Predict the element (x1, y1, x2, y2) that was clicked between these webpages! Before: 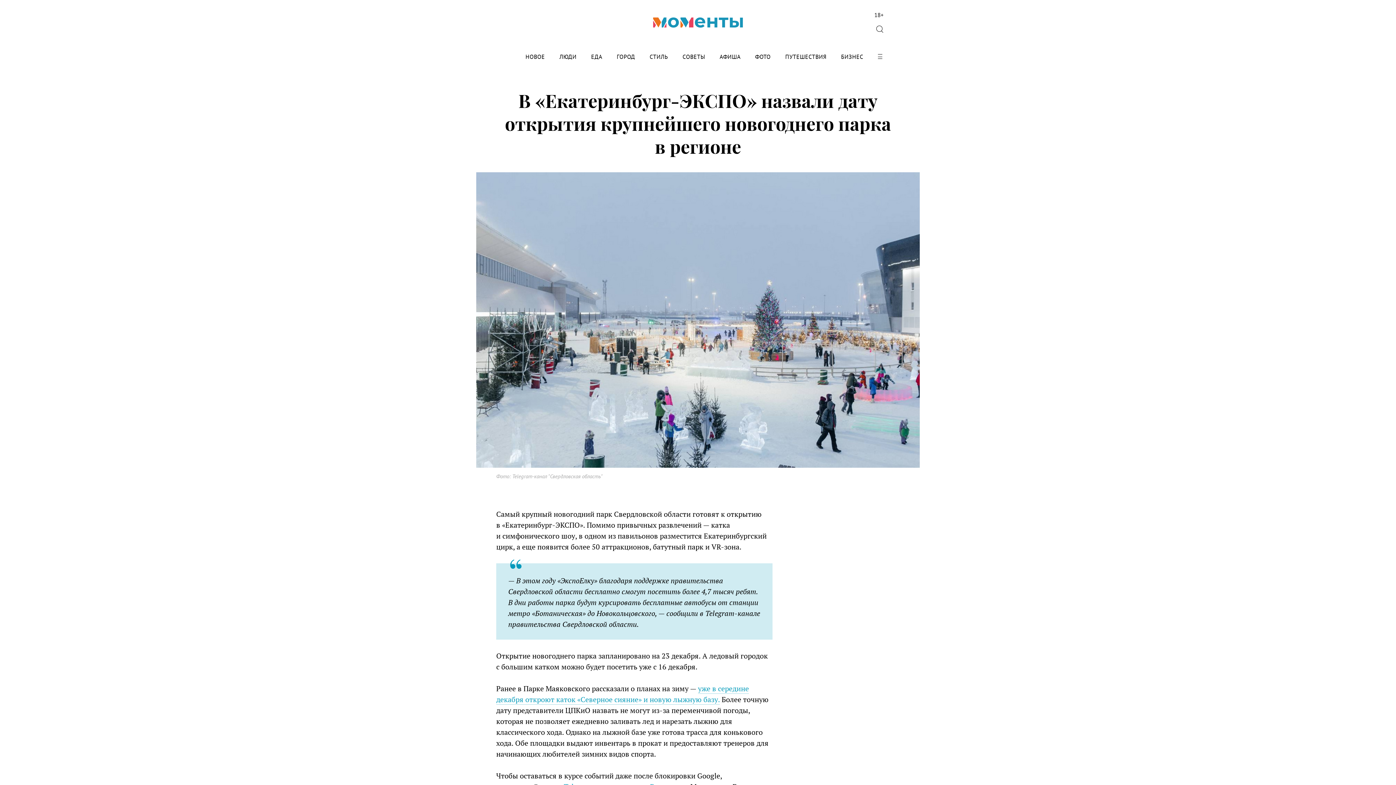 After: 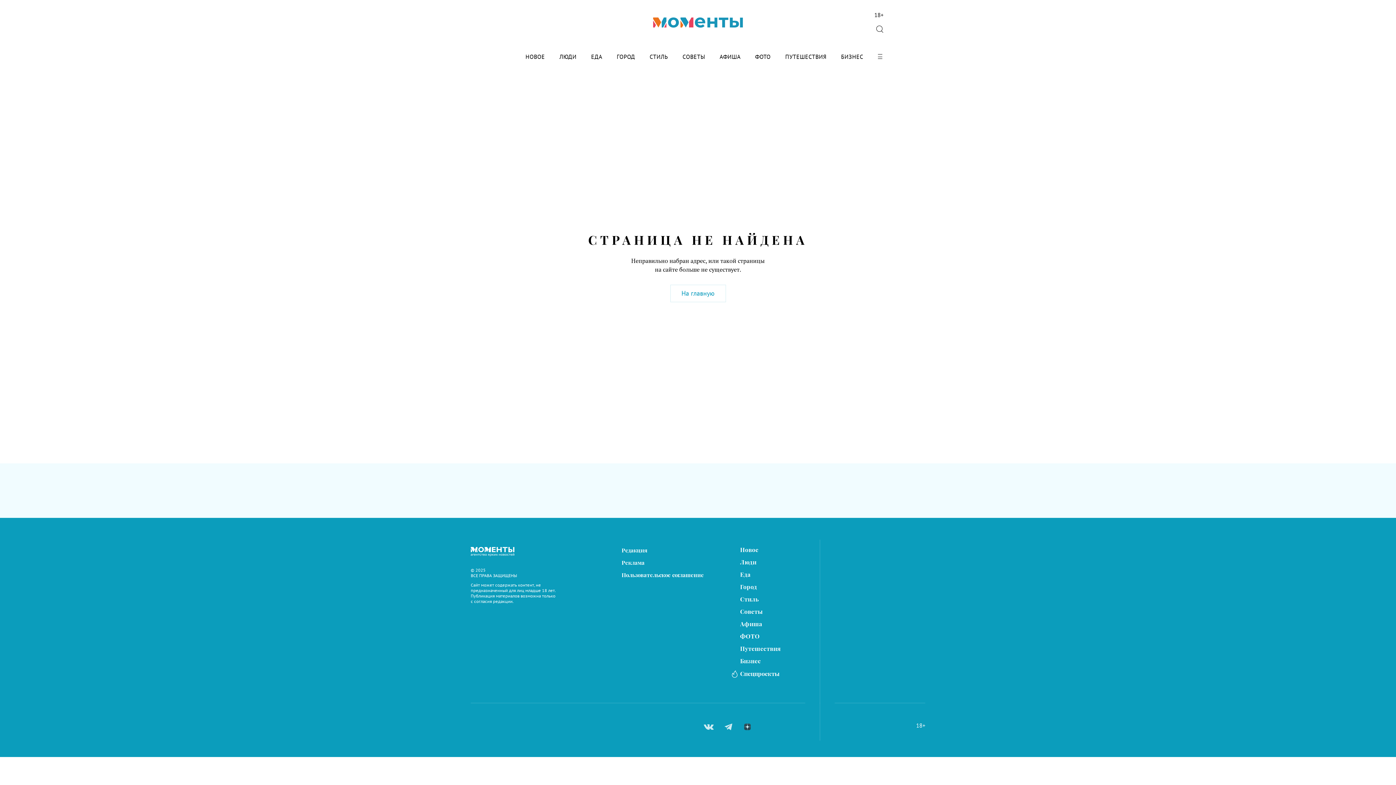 Action: label: ФОТО bbox: (755, 54, 770, 61)